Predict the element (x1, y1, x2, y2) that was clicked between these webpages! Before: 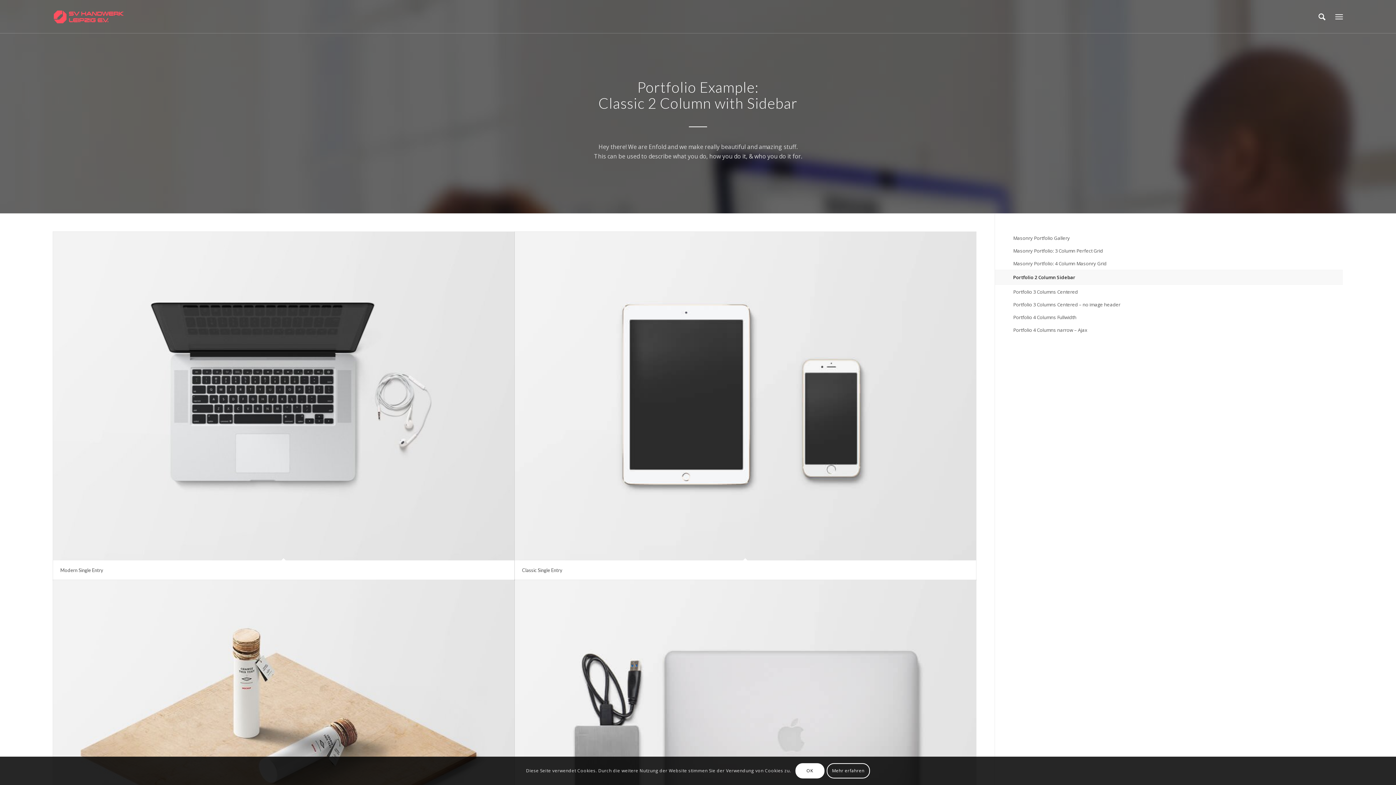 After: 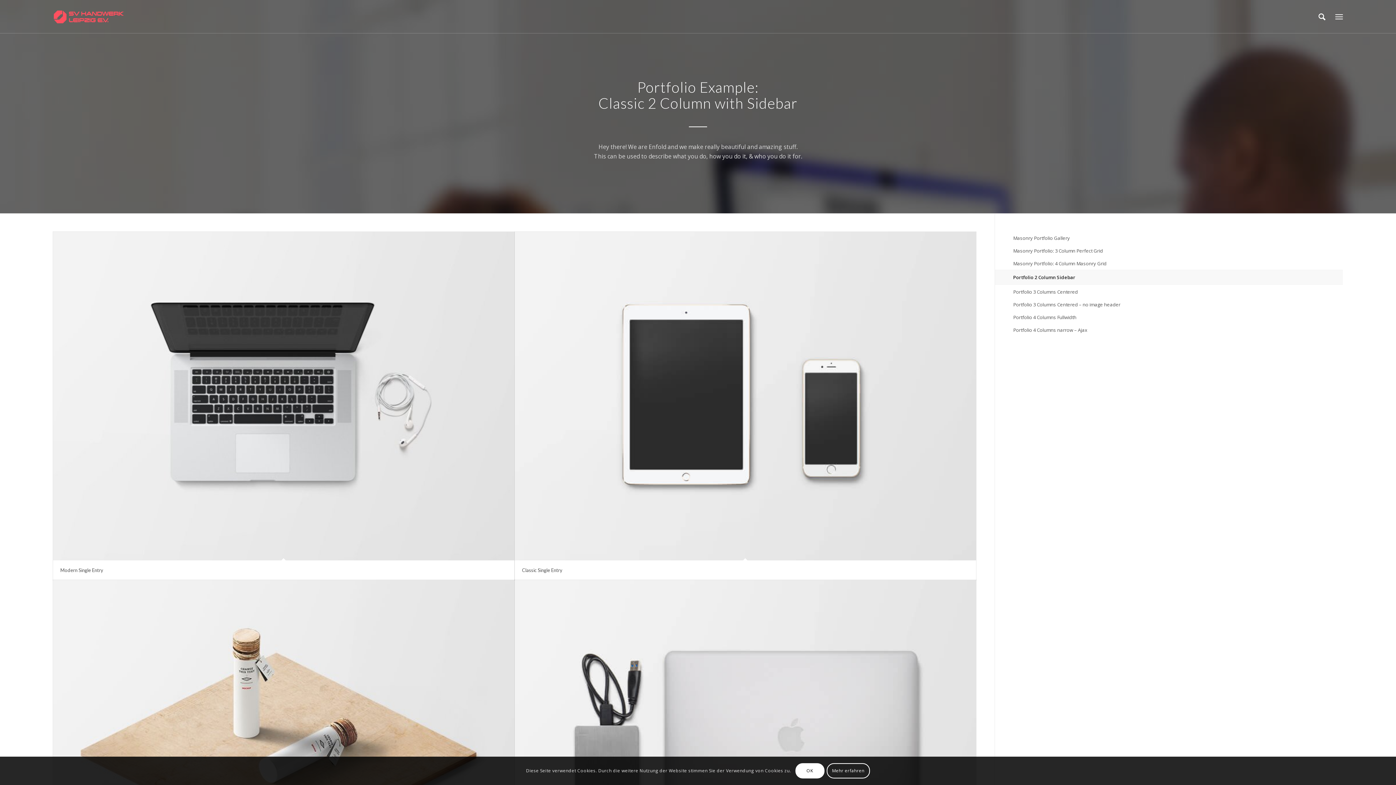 Action: label: Portfolio 2 Column Sidebar bbox: (1013, 270, 1343, 284)